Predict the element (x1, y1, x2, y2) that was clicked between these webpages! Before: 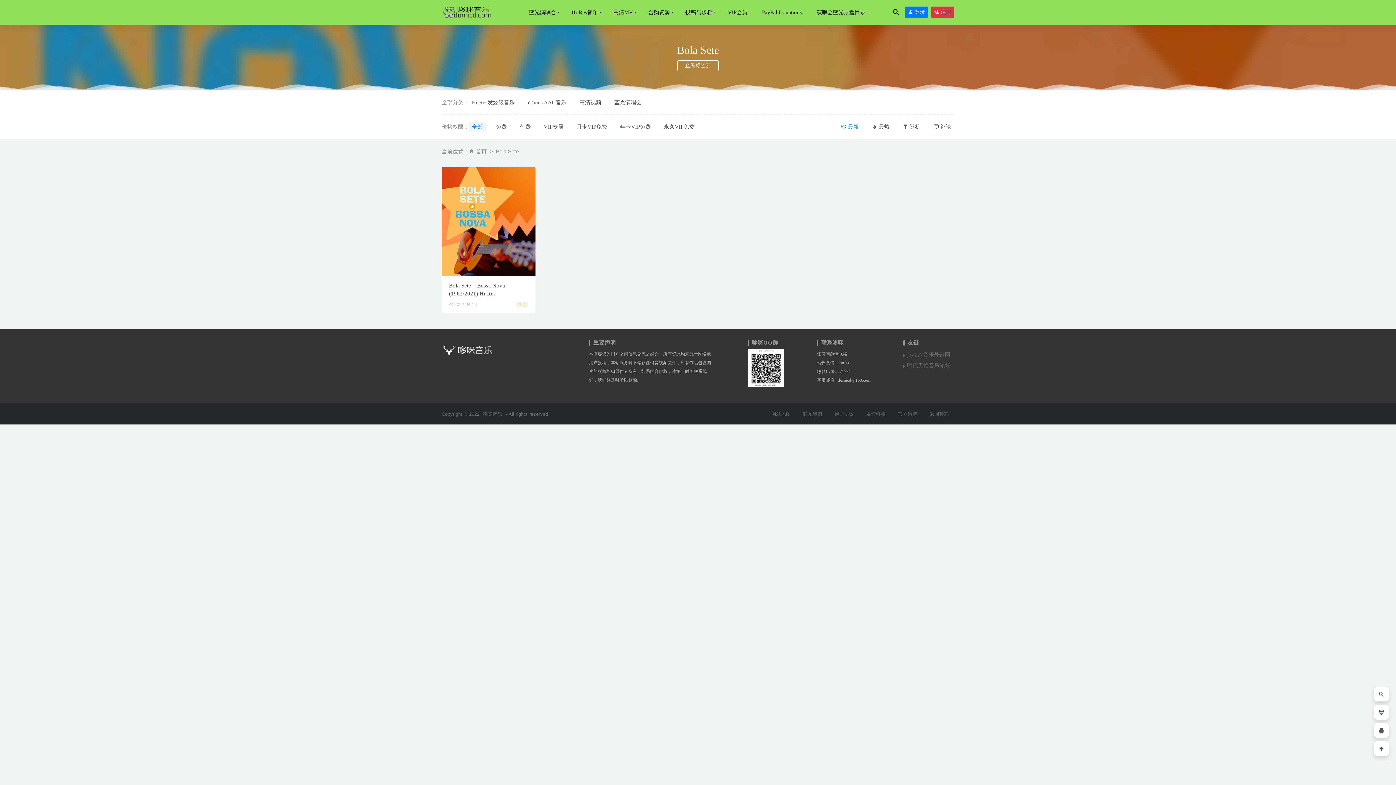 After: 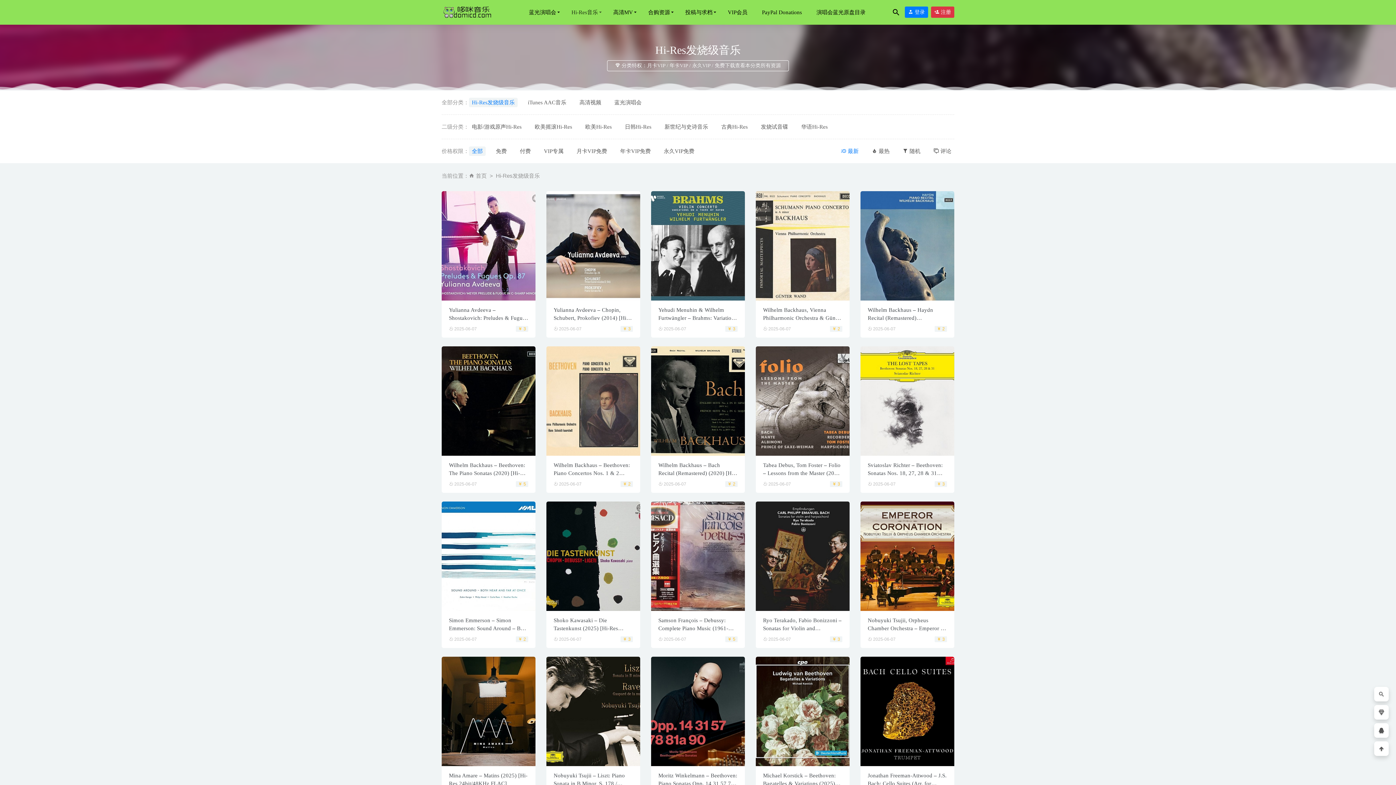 Action: label: Hi-Res音乐 bbox: (564, 0, 606, 24)